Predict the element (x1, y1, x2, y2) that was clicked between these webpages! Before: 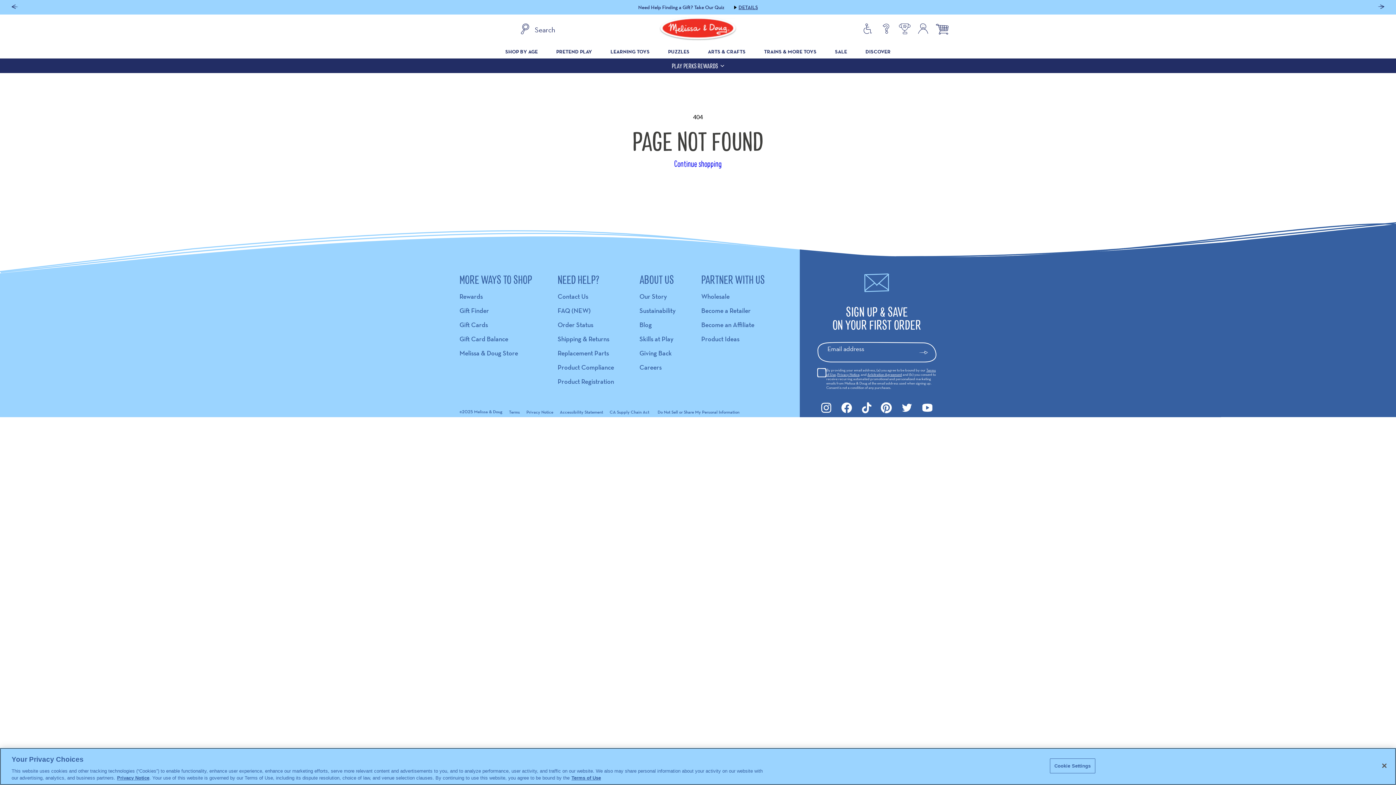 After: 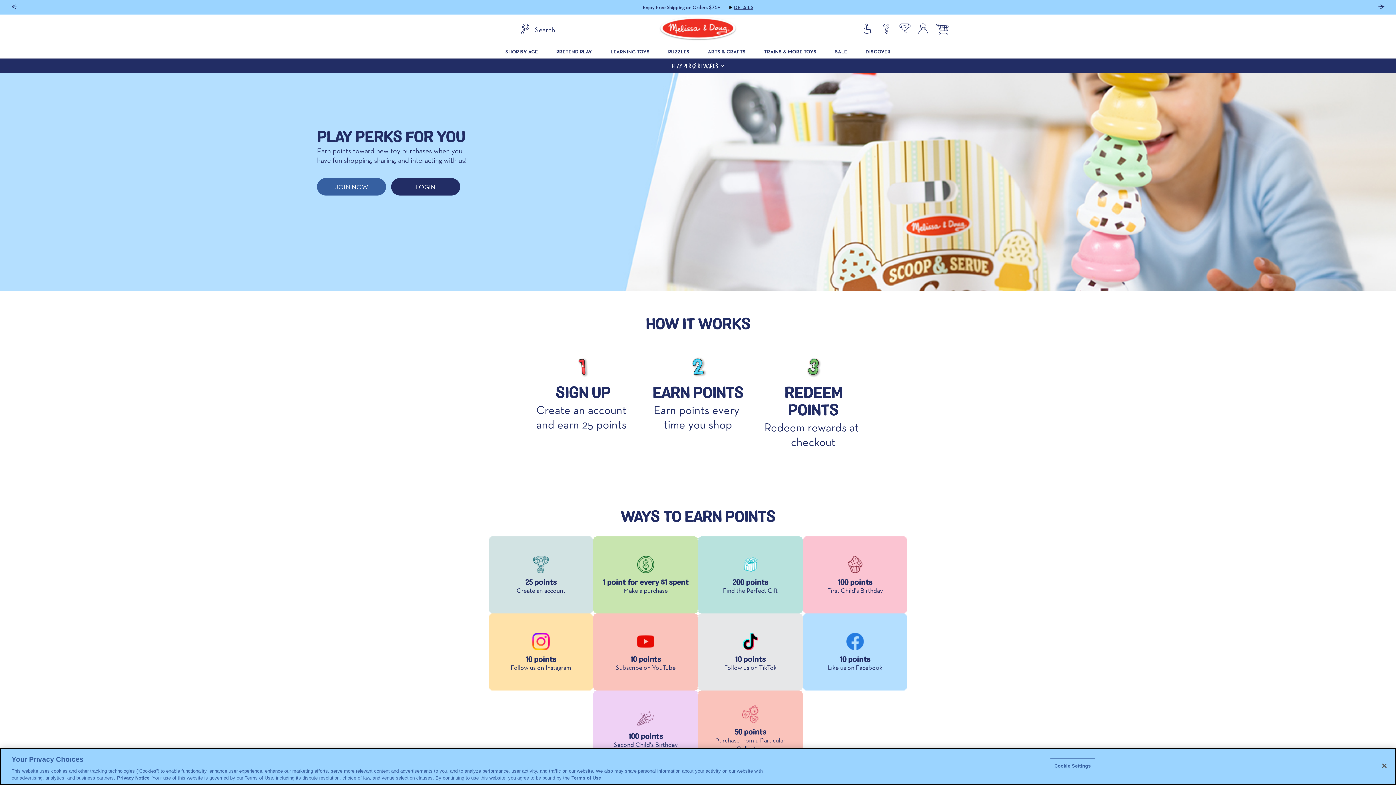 Action: label: Loyalty Program bbox: (895, 23, 914, 36)